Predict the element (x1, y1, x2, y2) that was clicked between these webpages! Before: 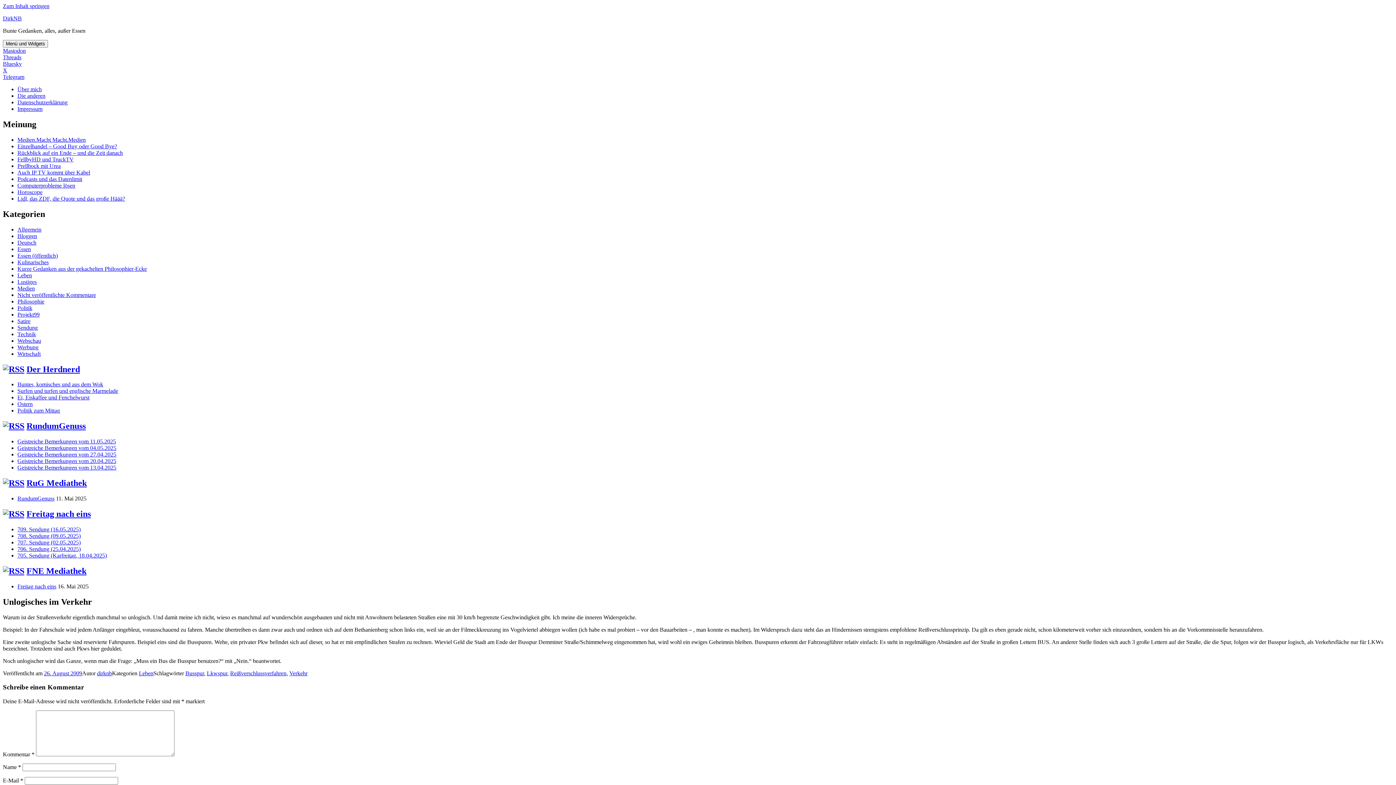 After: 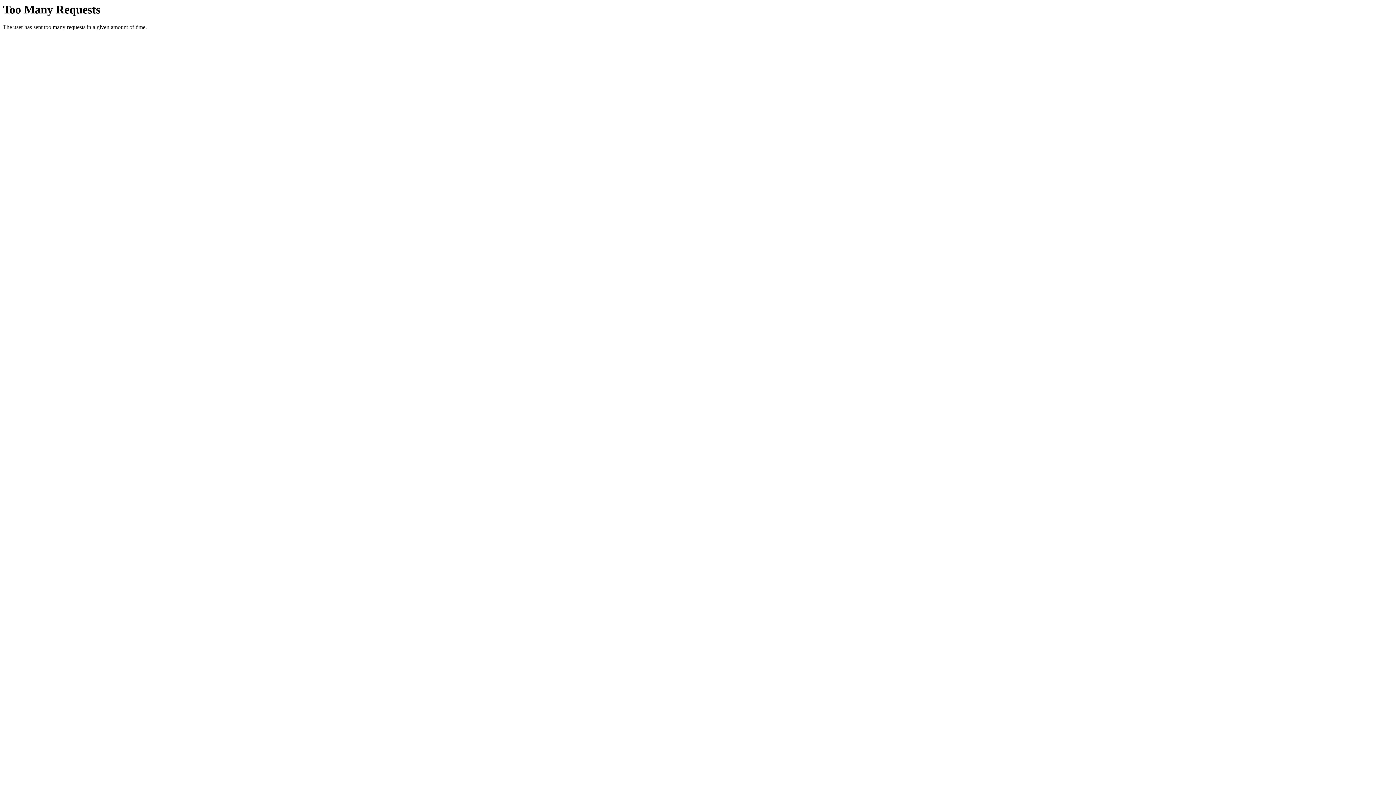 Action: bbox: (2, 364, 24, 374)